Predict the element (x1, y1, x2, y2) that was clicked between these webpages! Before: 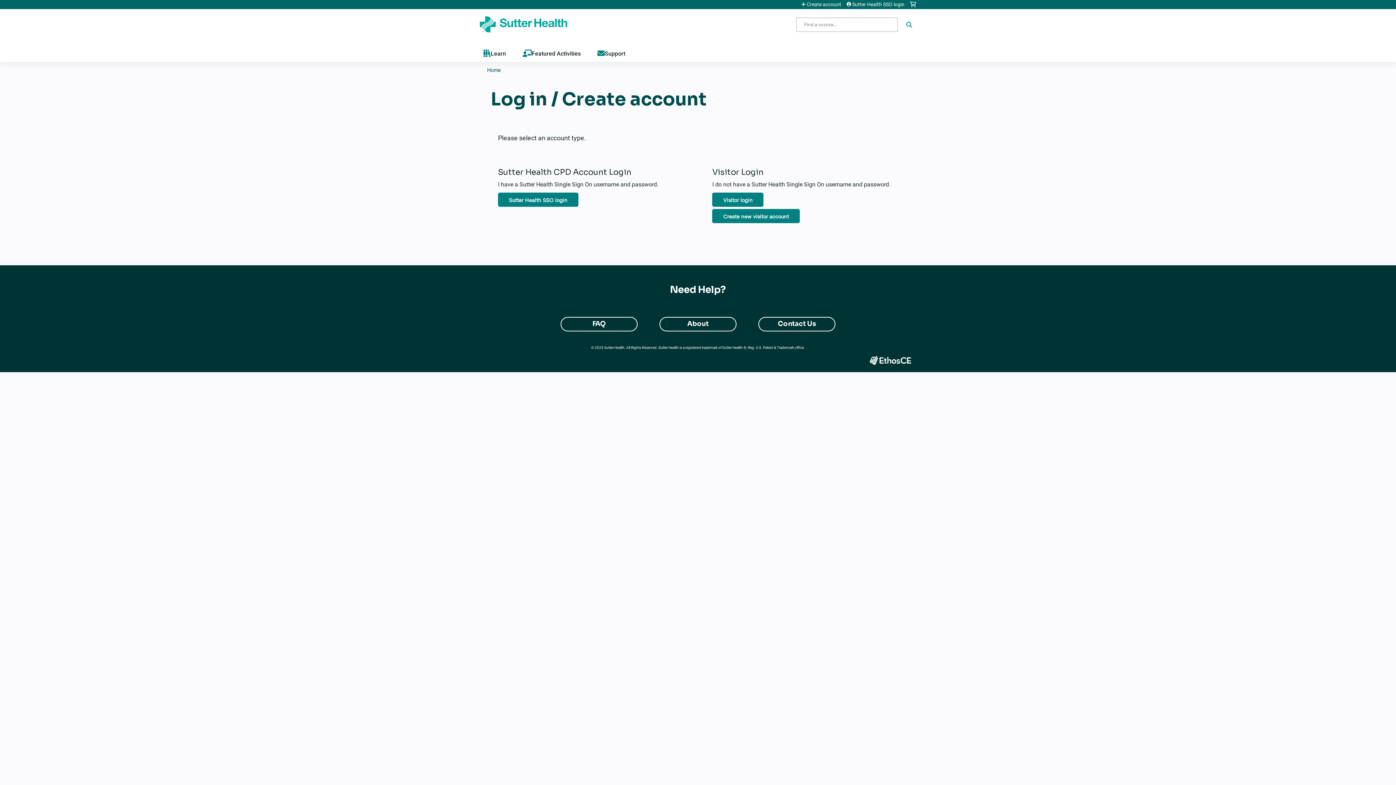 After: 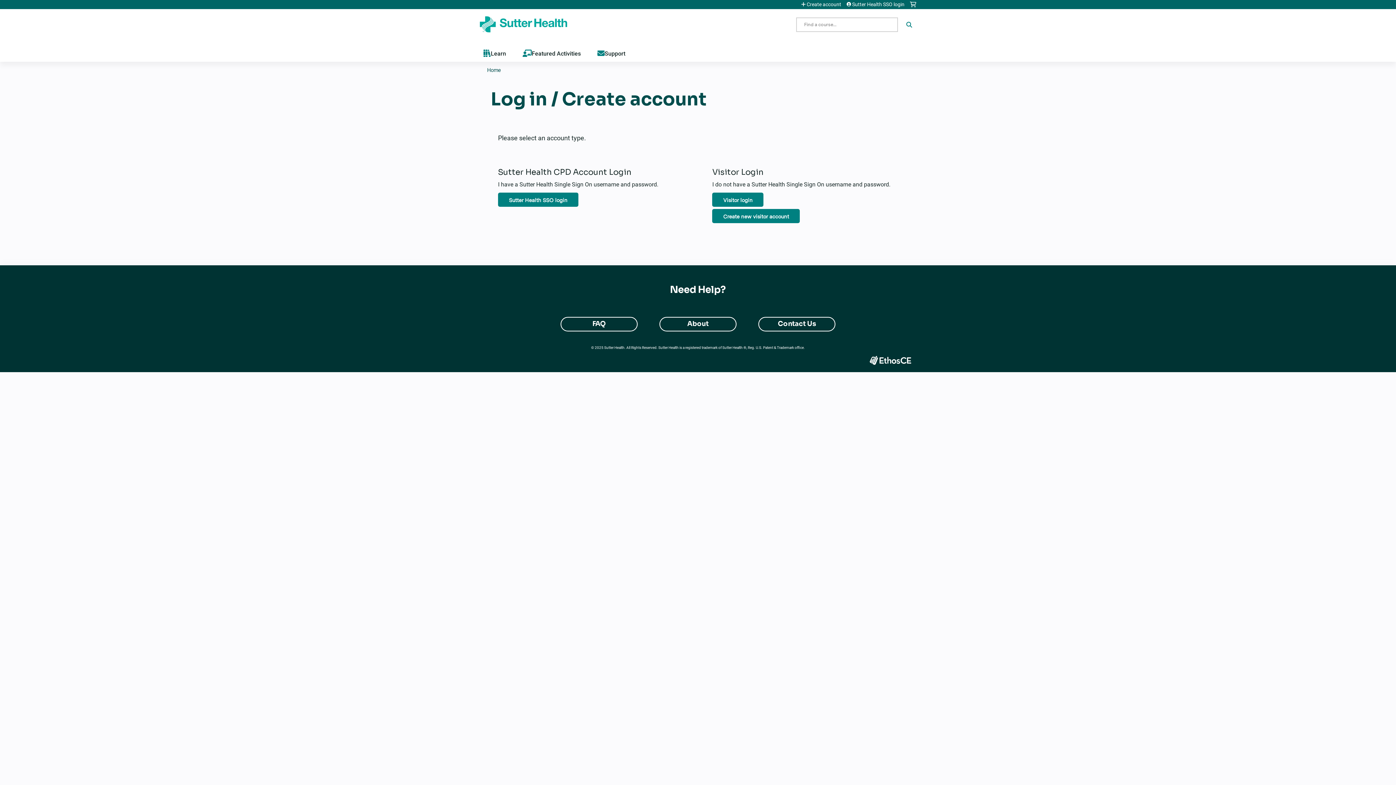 Action: label: Create account bbox: (801, 1, 841, 6)